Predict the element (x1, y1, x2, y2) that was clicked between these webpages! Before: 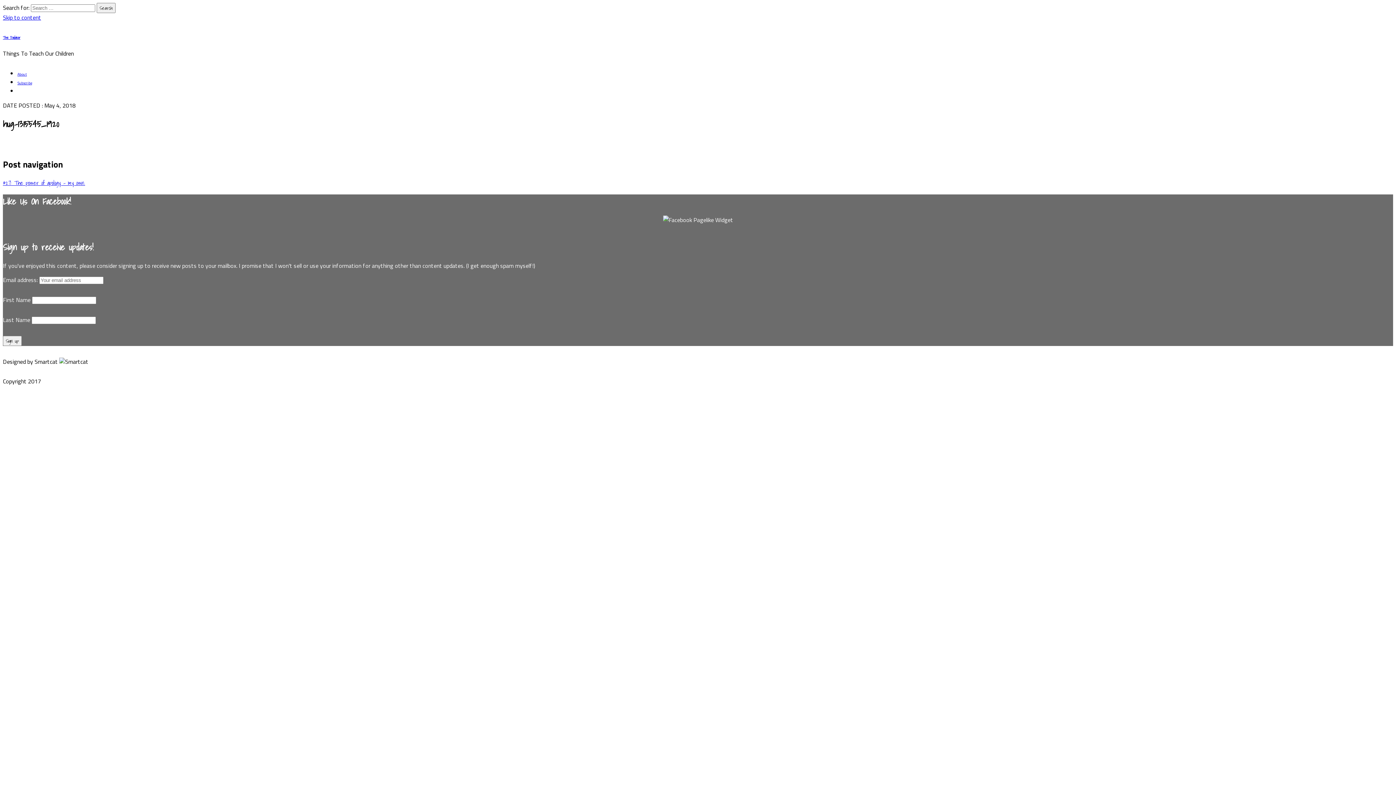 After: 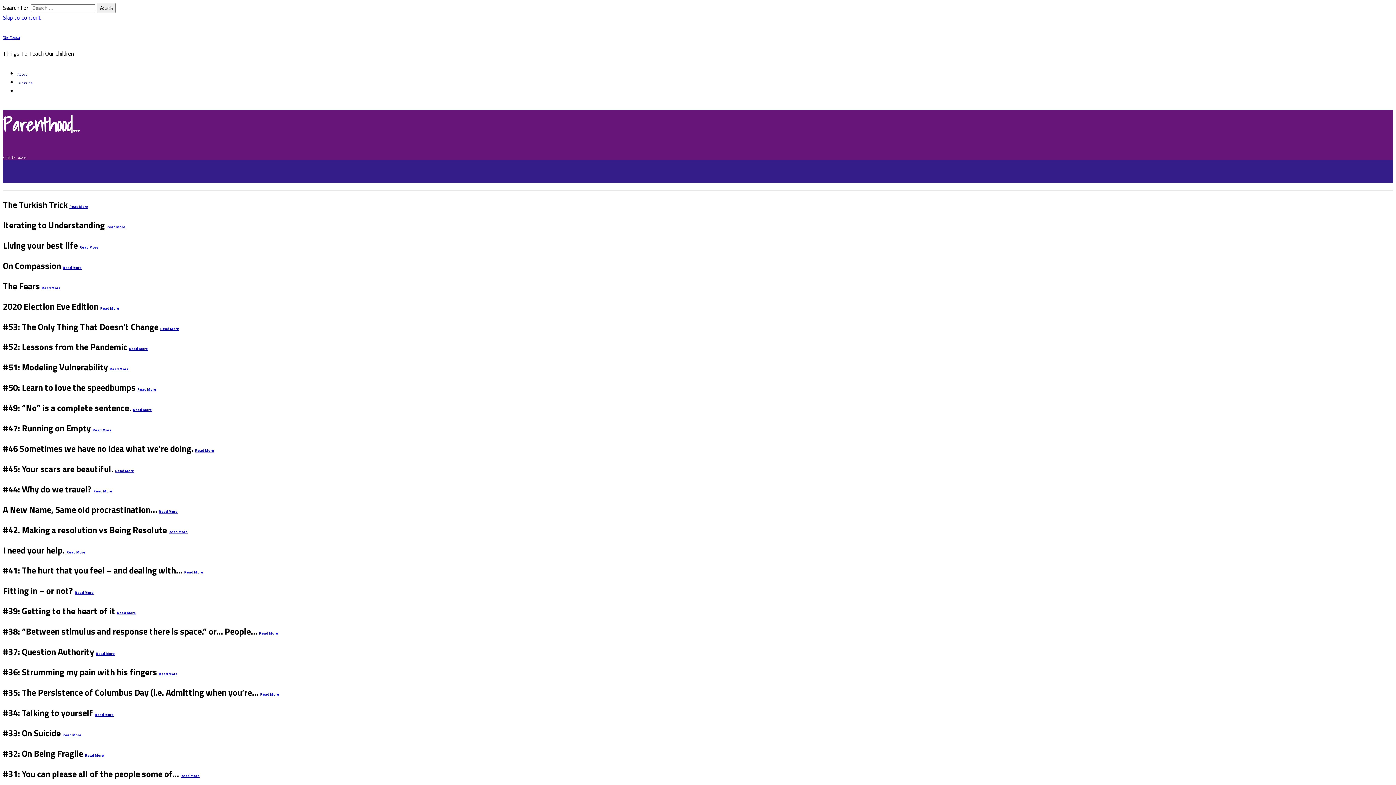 Action: label: The Dadvisor bbox: (2, 34, 20, 40)